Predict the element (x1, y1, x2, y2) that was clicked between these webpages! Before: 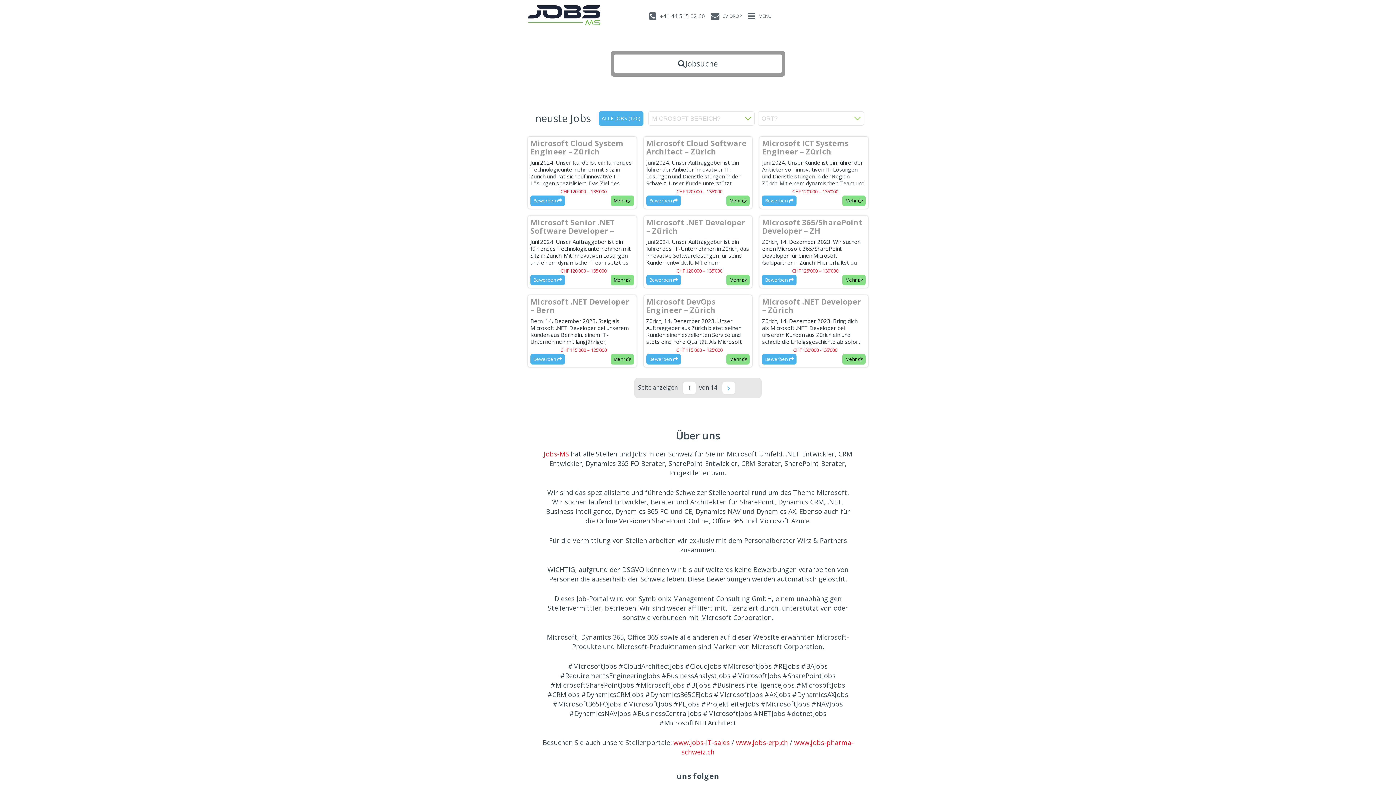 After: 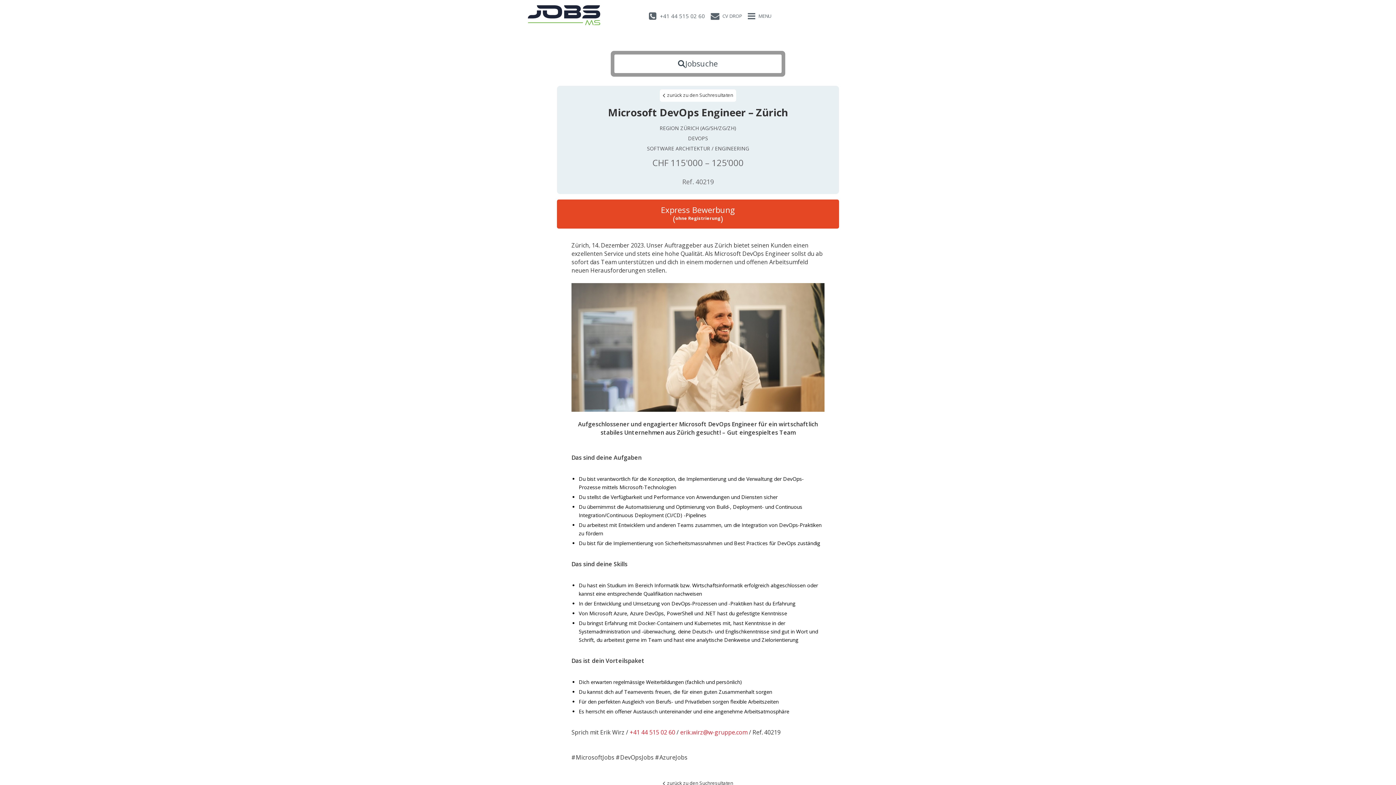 Action: label: Microsoft DevOps Engineer – Zürich bbox: (646, 297, 749, 314)